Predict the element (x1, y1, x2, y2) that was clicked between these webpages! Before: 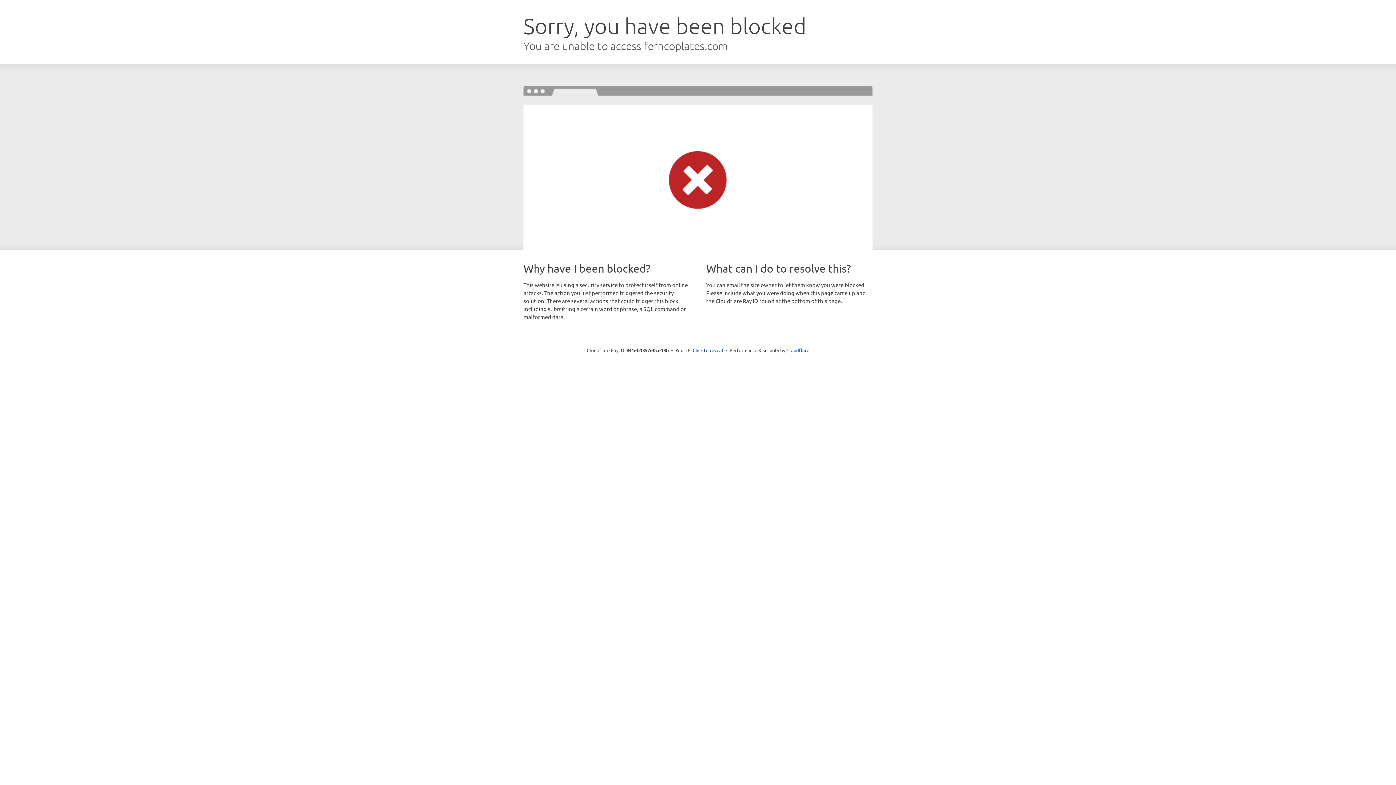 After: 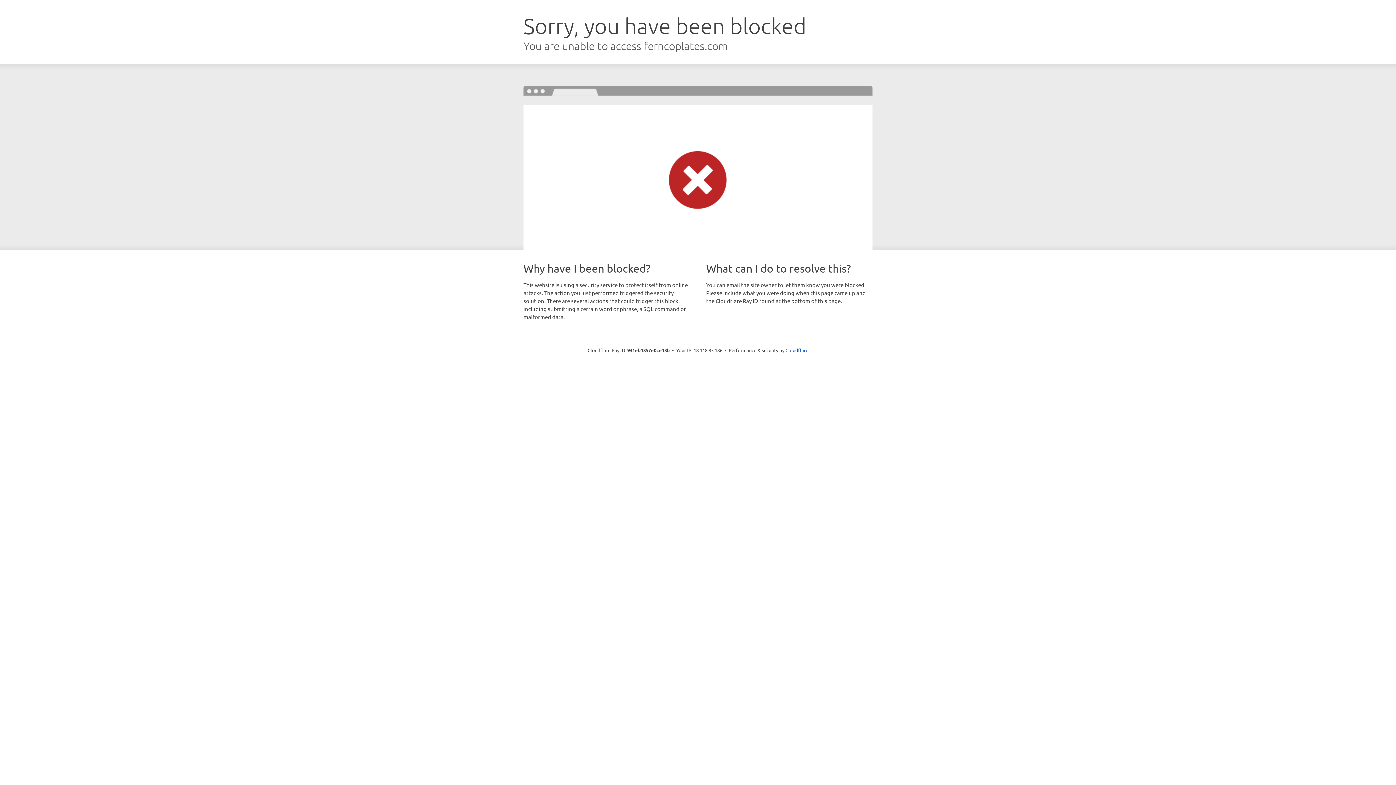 Action: label: Click to reveal bbox: (692, 346, 723, 353)